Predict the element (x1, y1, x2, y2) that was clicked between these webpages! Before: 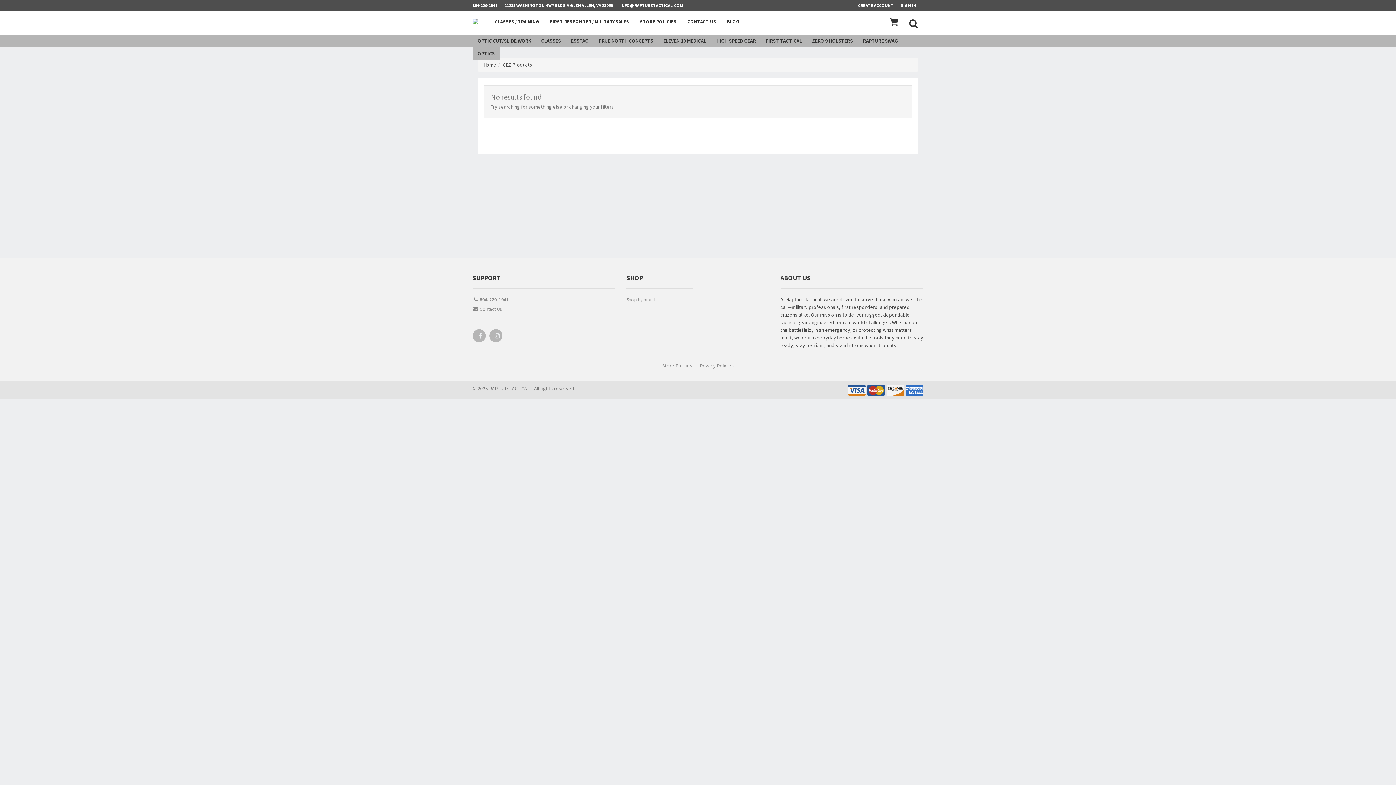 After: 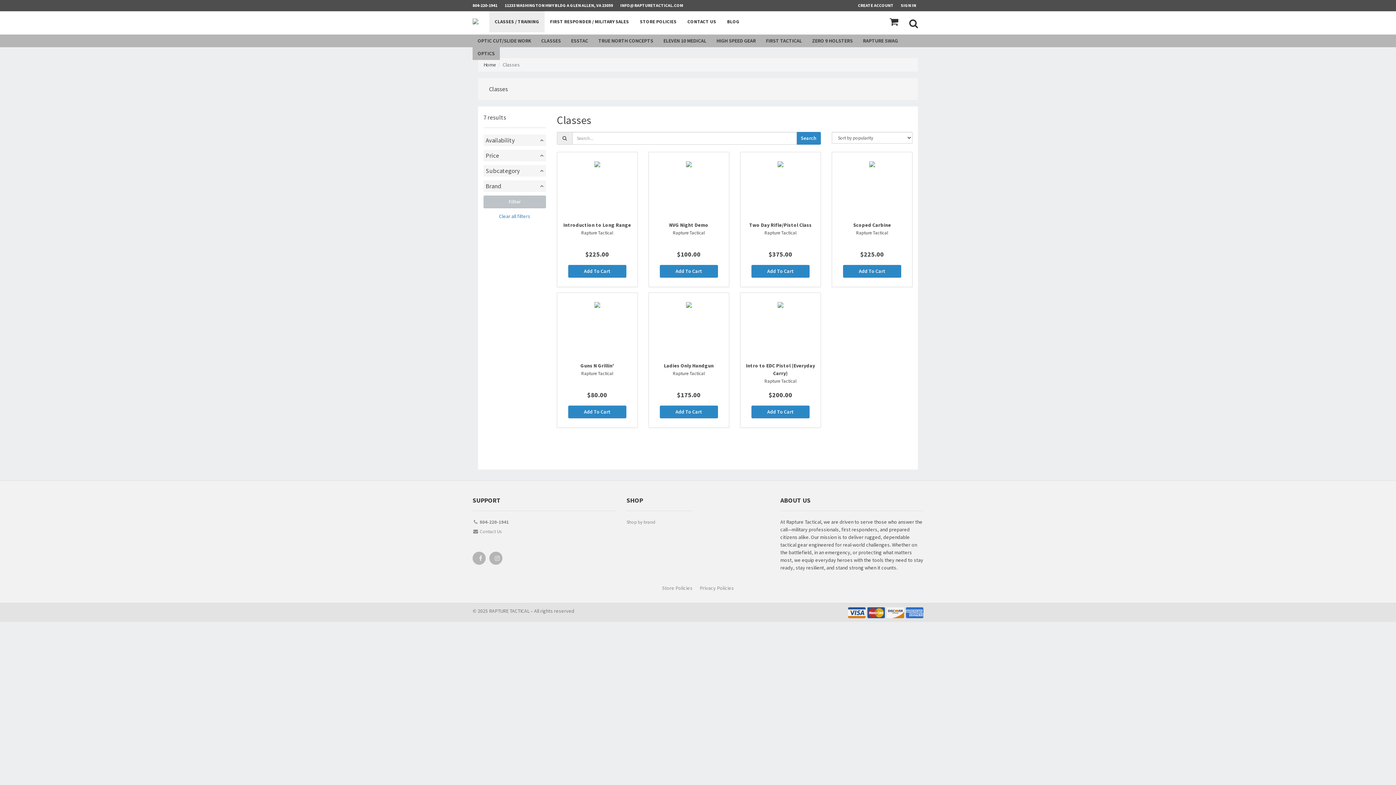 Action: bbox: (536, 34, 566, 47) label: CLASSES